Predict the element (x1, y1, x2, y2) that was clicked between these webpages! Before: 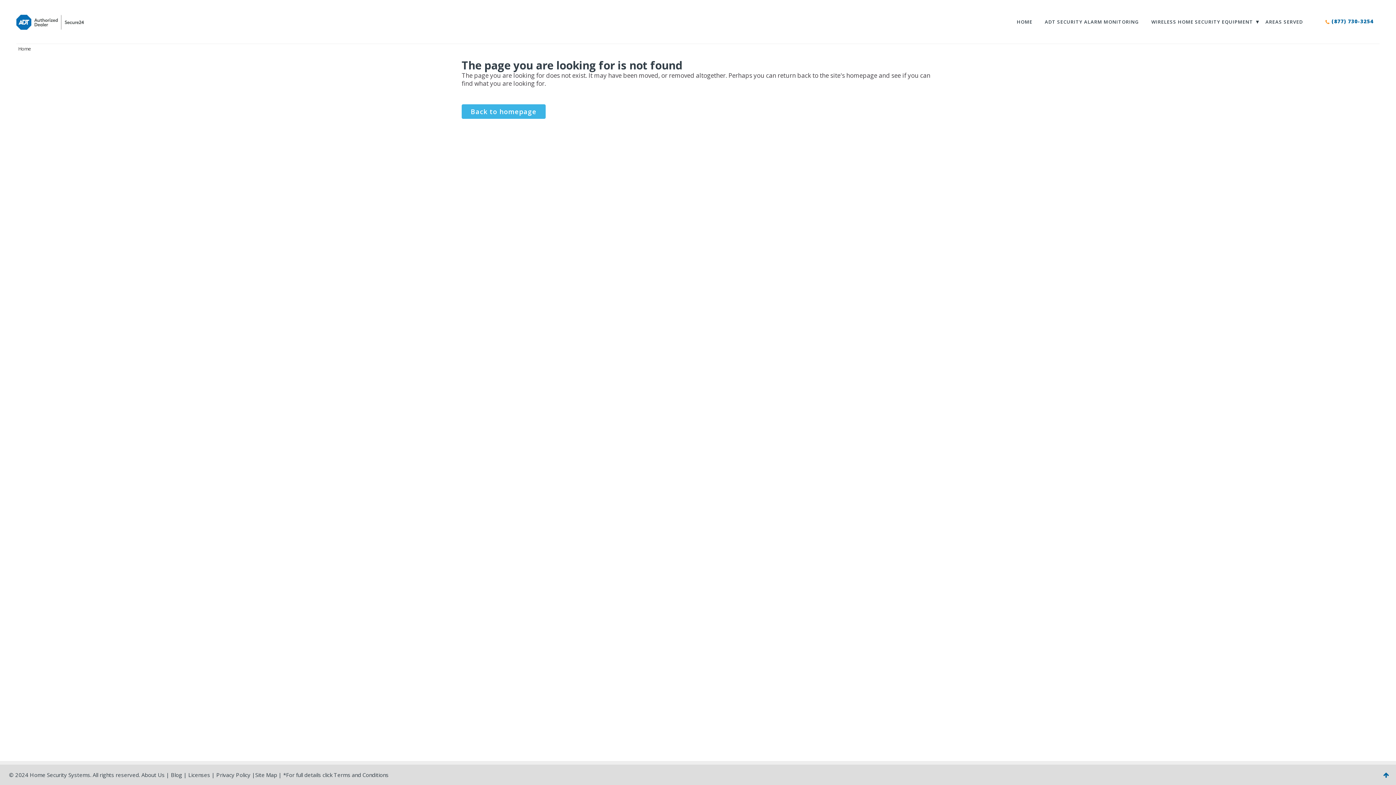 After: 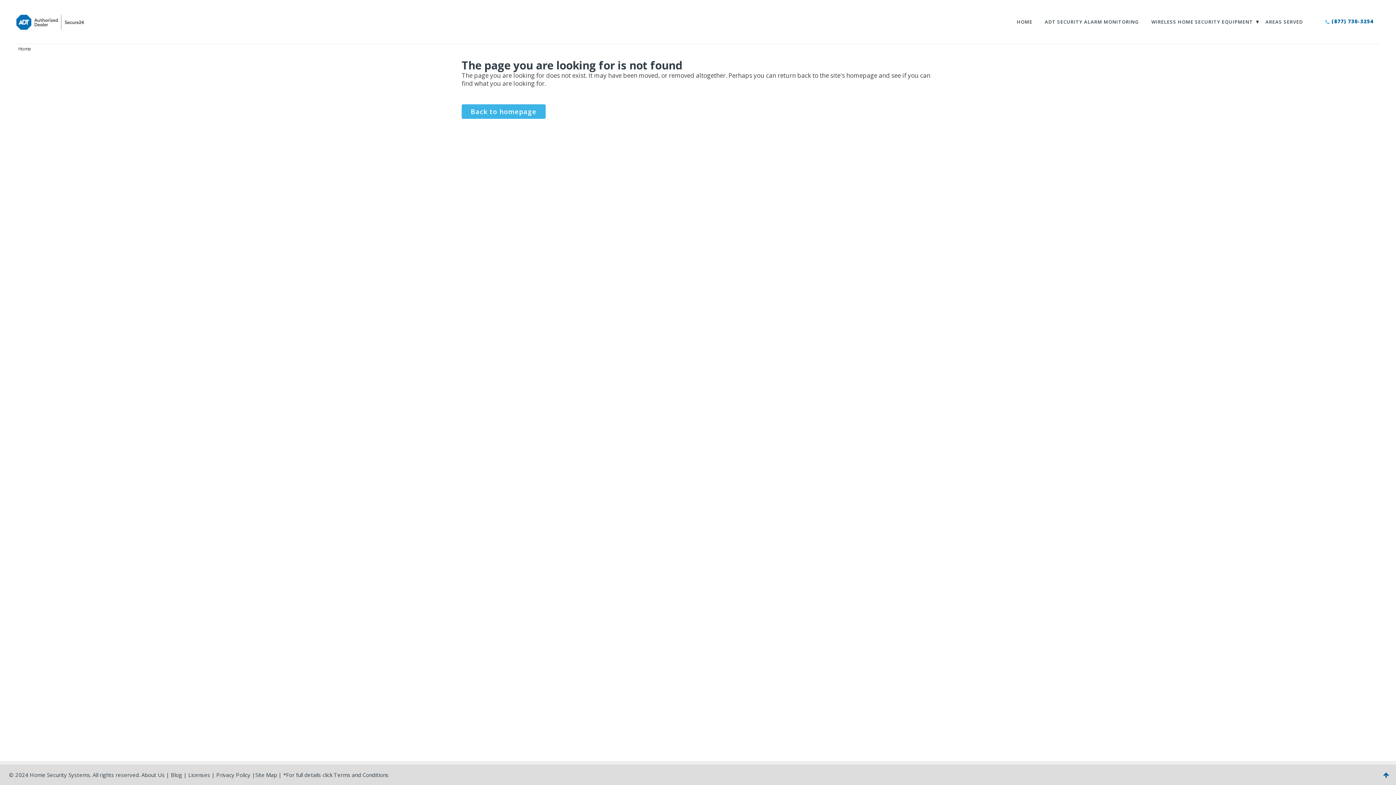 Action: bbox: (1325, 18, 1330, 25)